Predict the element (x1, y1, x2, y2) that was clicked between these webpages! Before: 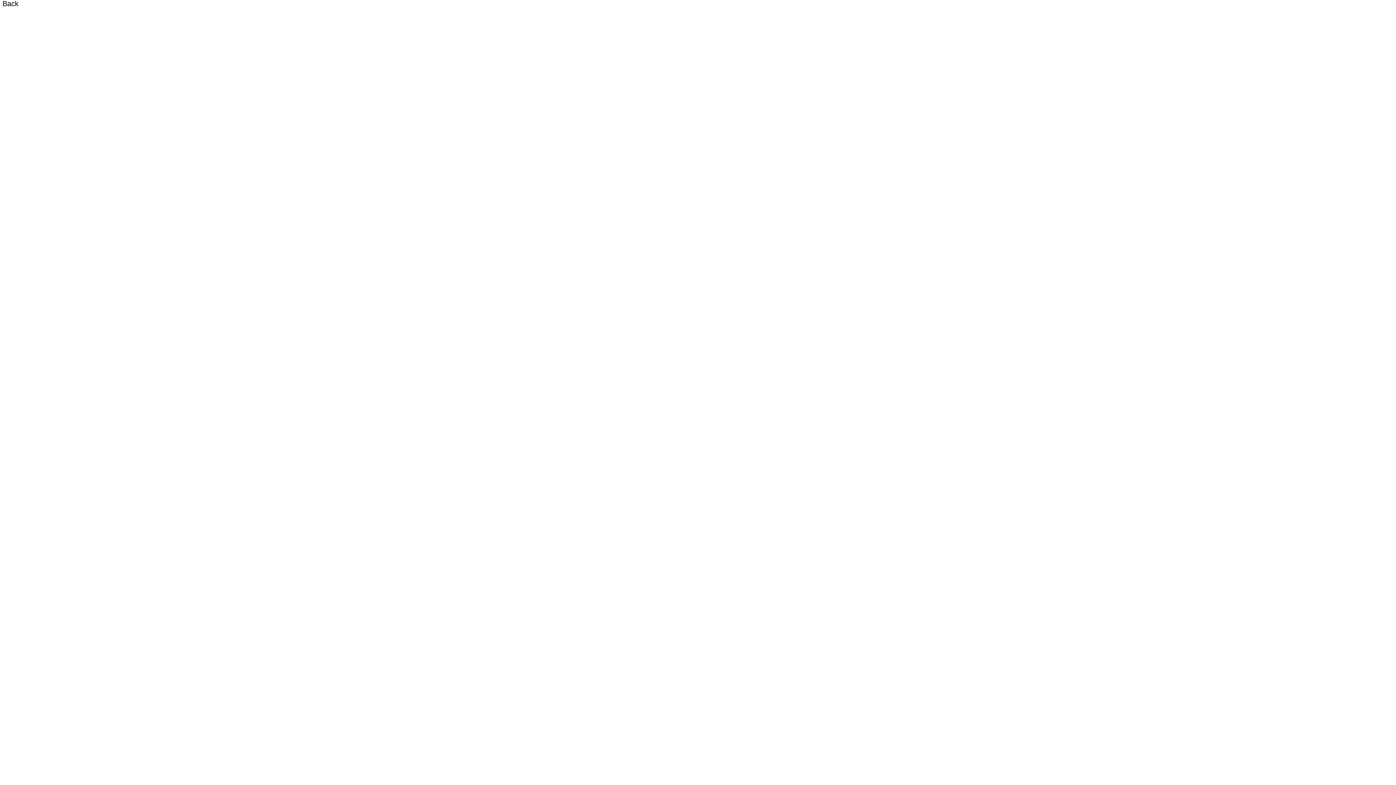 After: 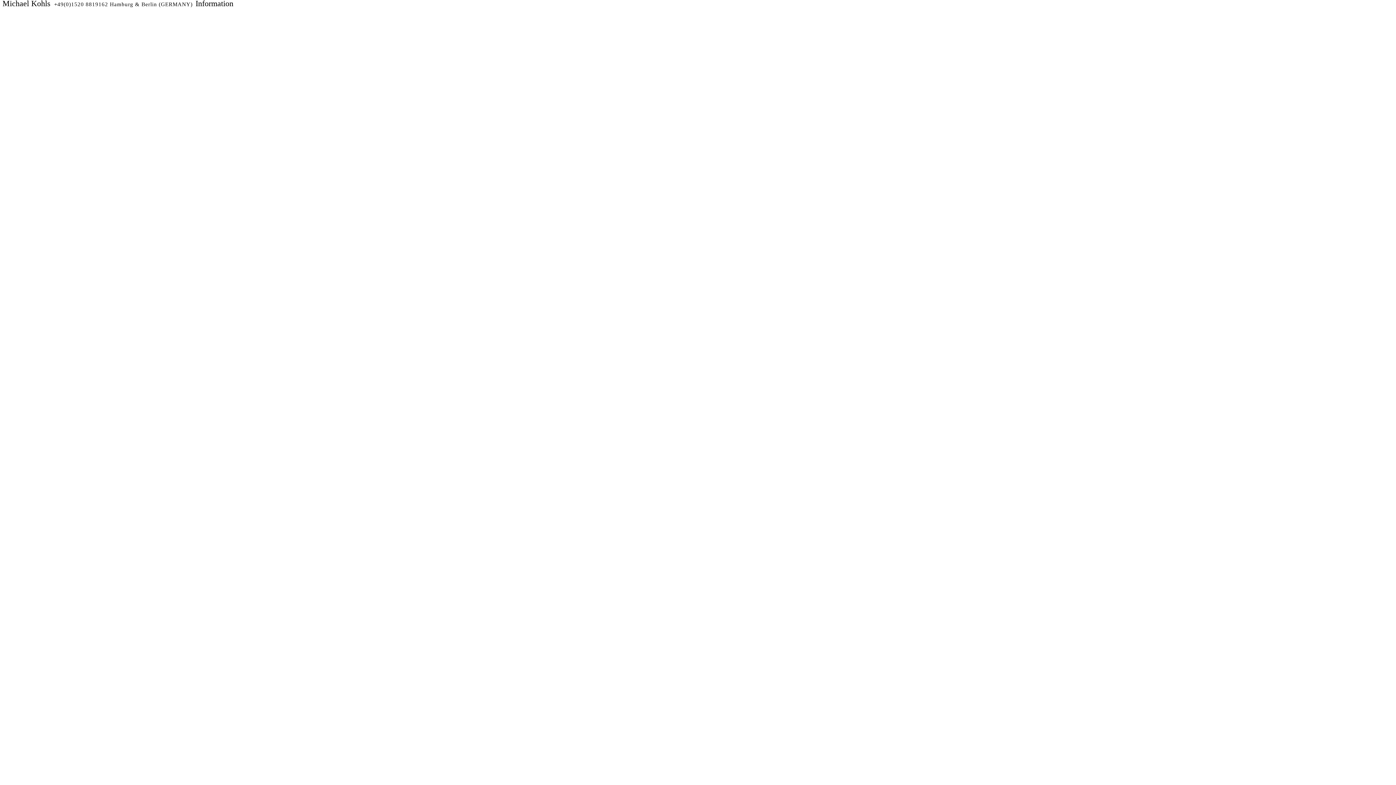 Action: bbox: (2, 0, 18, 7) label: Back